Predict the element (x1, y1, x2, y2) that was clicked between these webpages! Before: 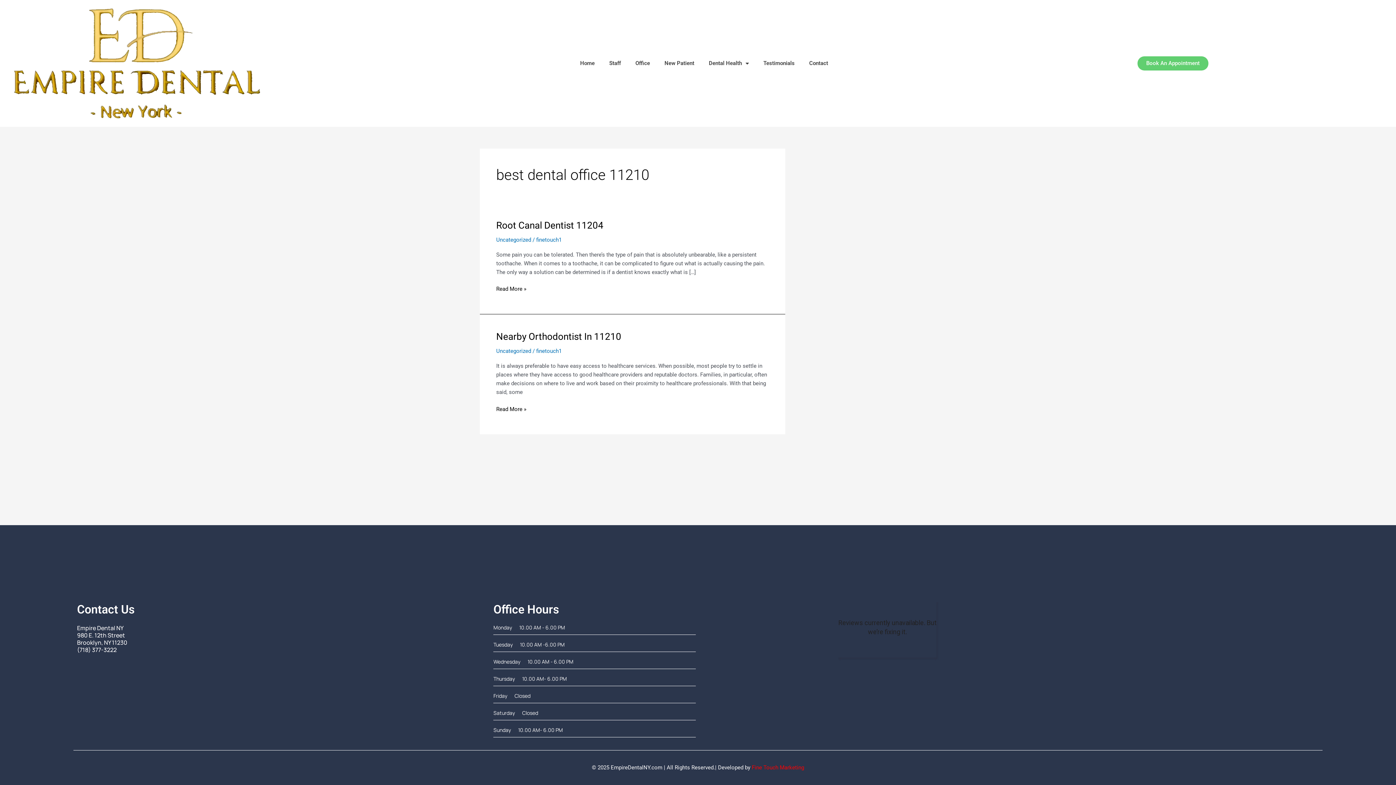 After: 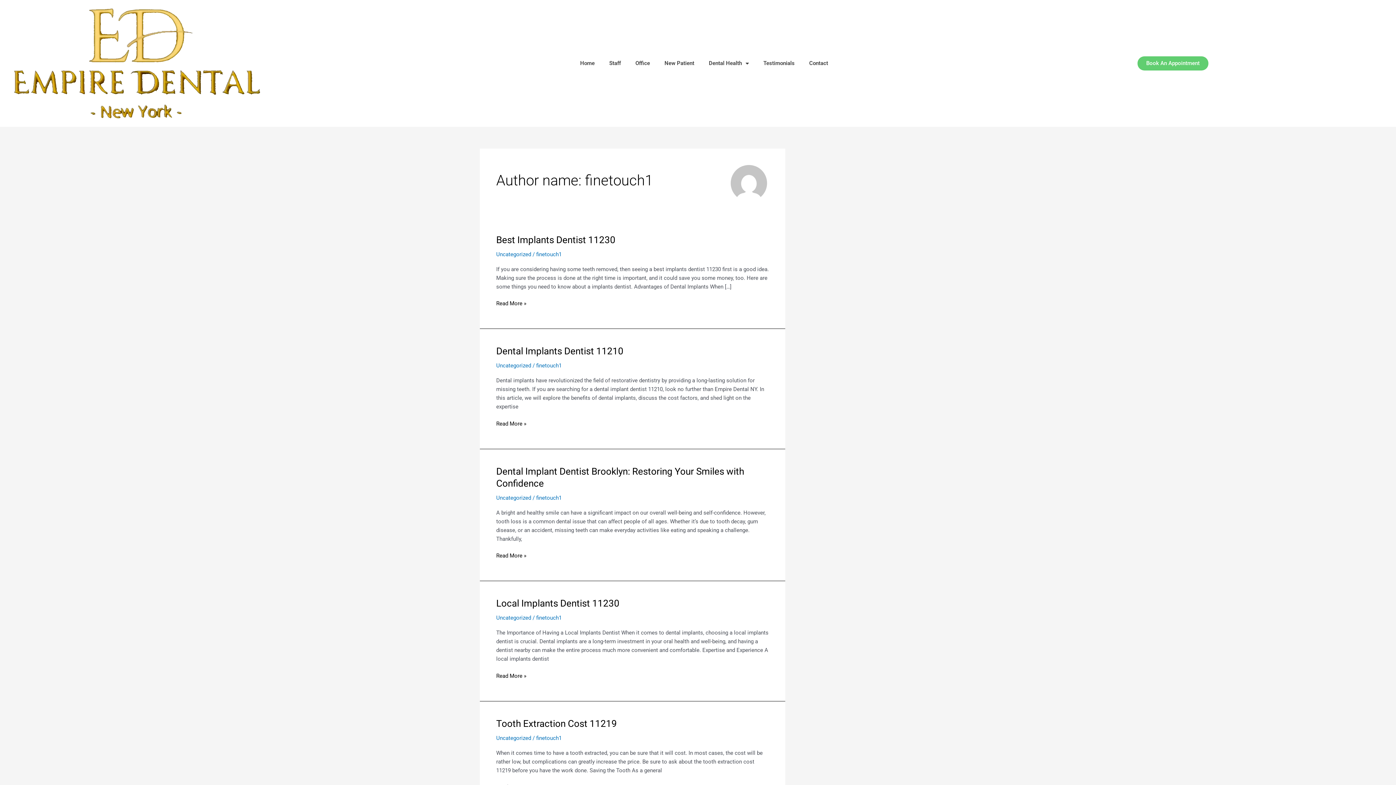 Action: label: finetouch1 bbox: (536, 348, 561, 354)